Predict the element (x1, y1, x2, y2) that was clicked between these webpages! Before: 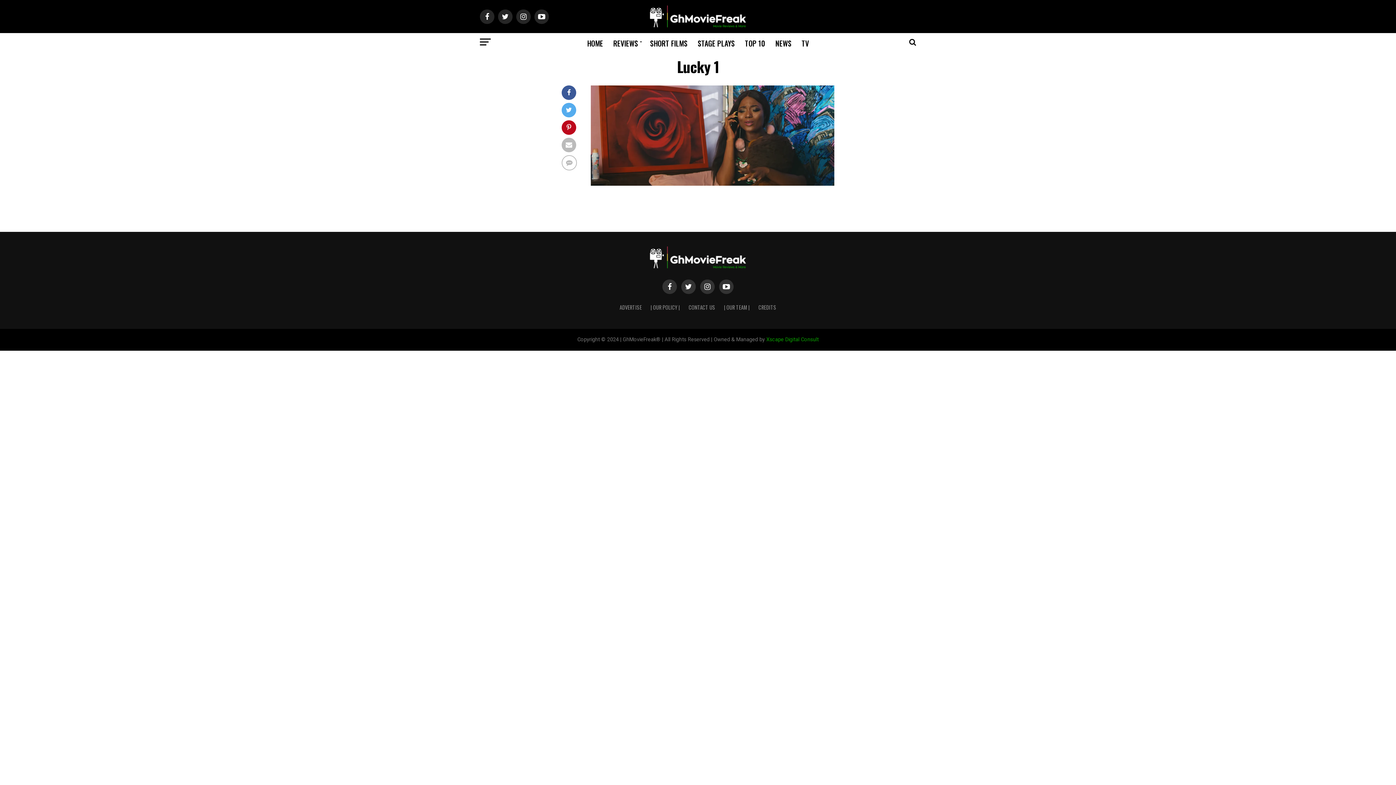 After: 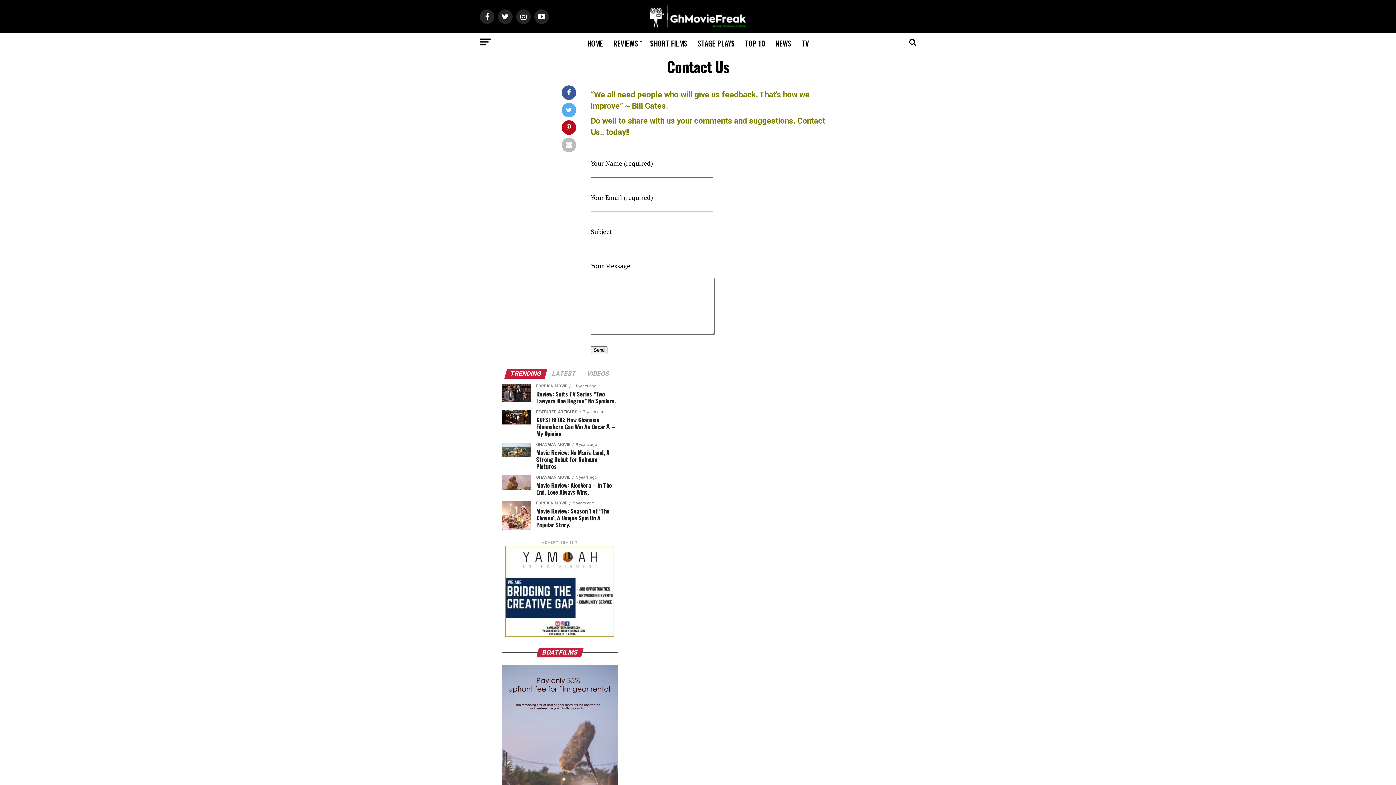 Action: label: CONTACT US bbox: (688, 303, 715, 311)